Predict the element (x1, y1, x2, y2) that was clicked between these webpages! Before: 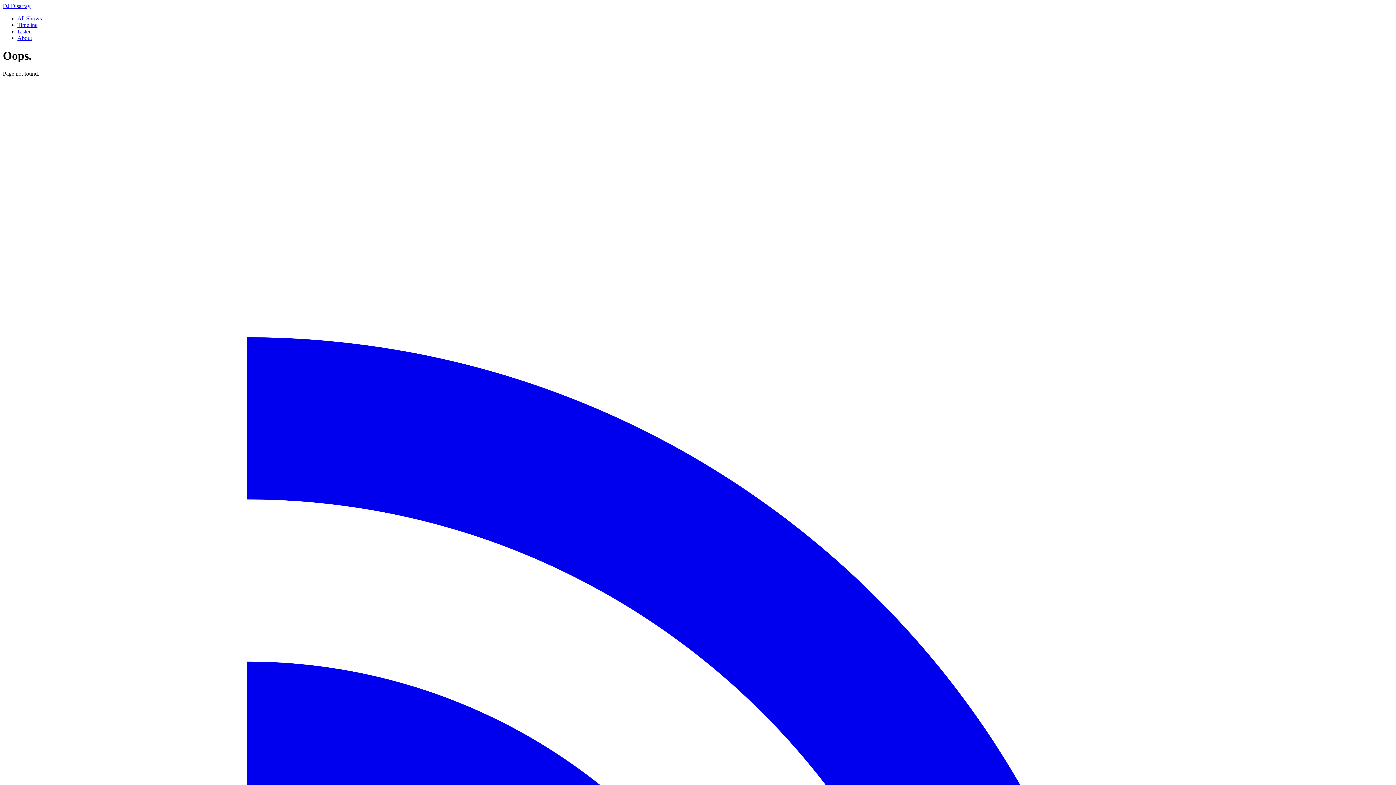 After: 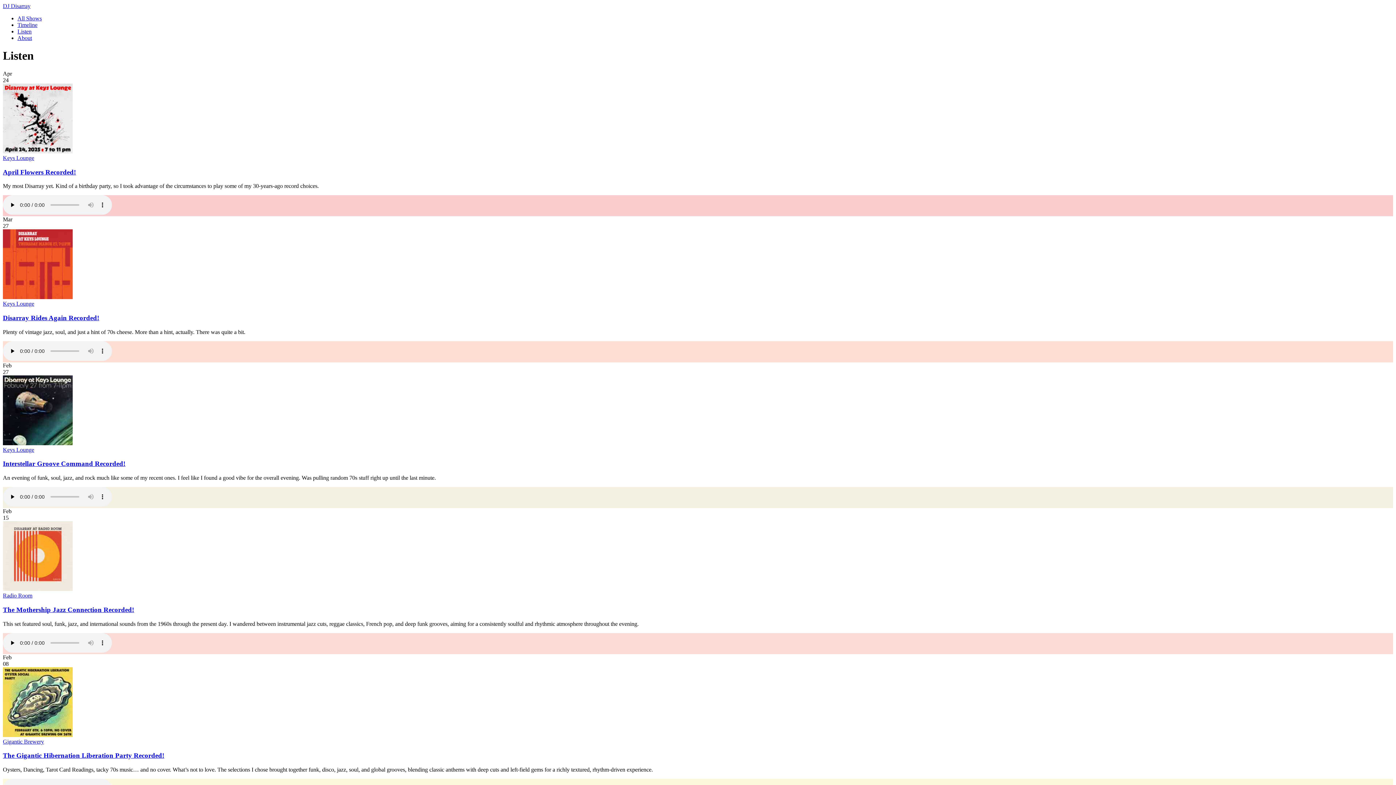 Action: bbox: (17, 28, 31, 34) label: Listen